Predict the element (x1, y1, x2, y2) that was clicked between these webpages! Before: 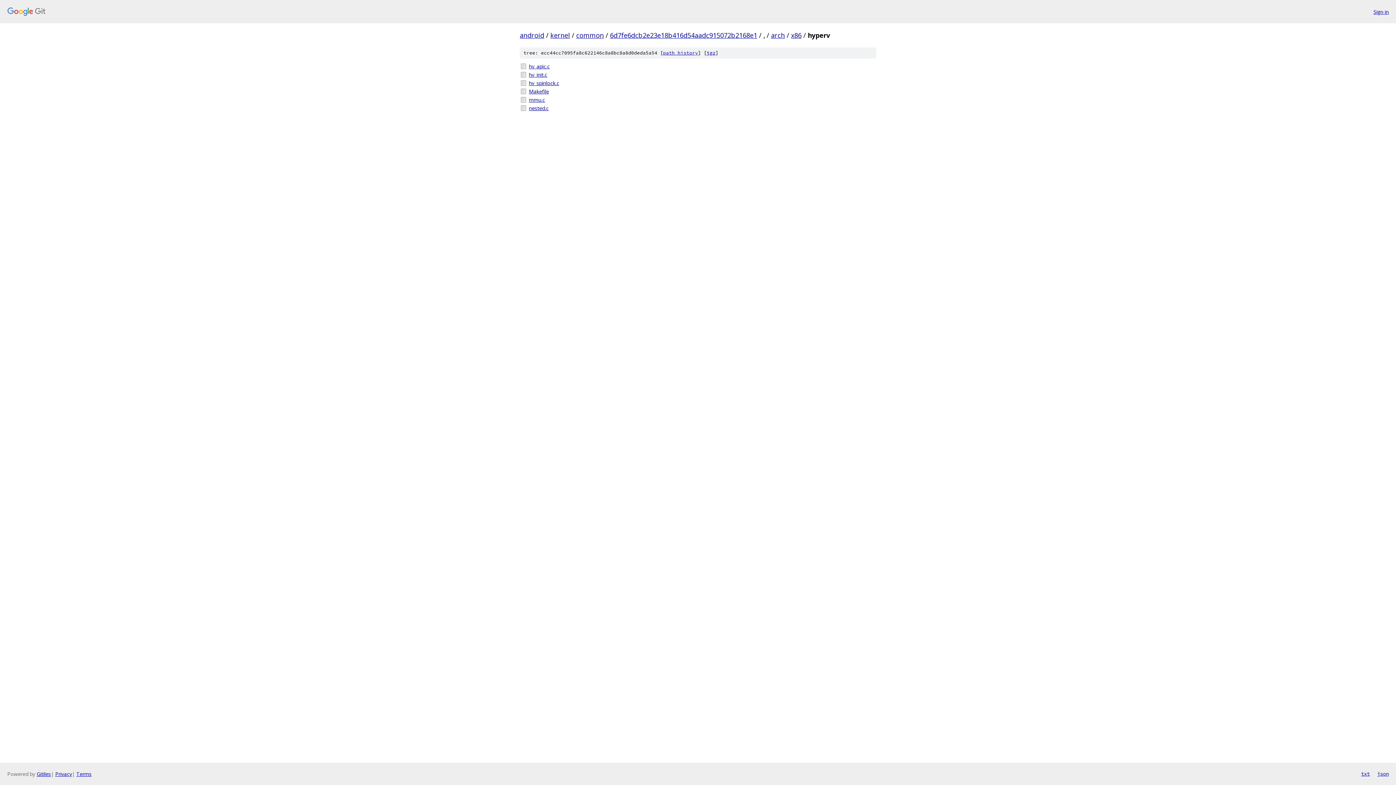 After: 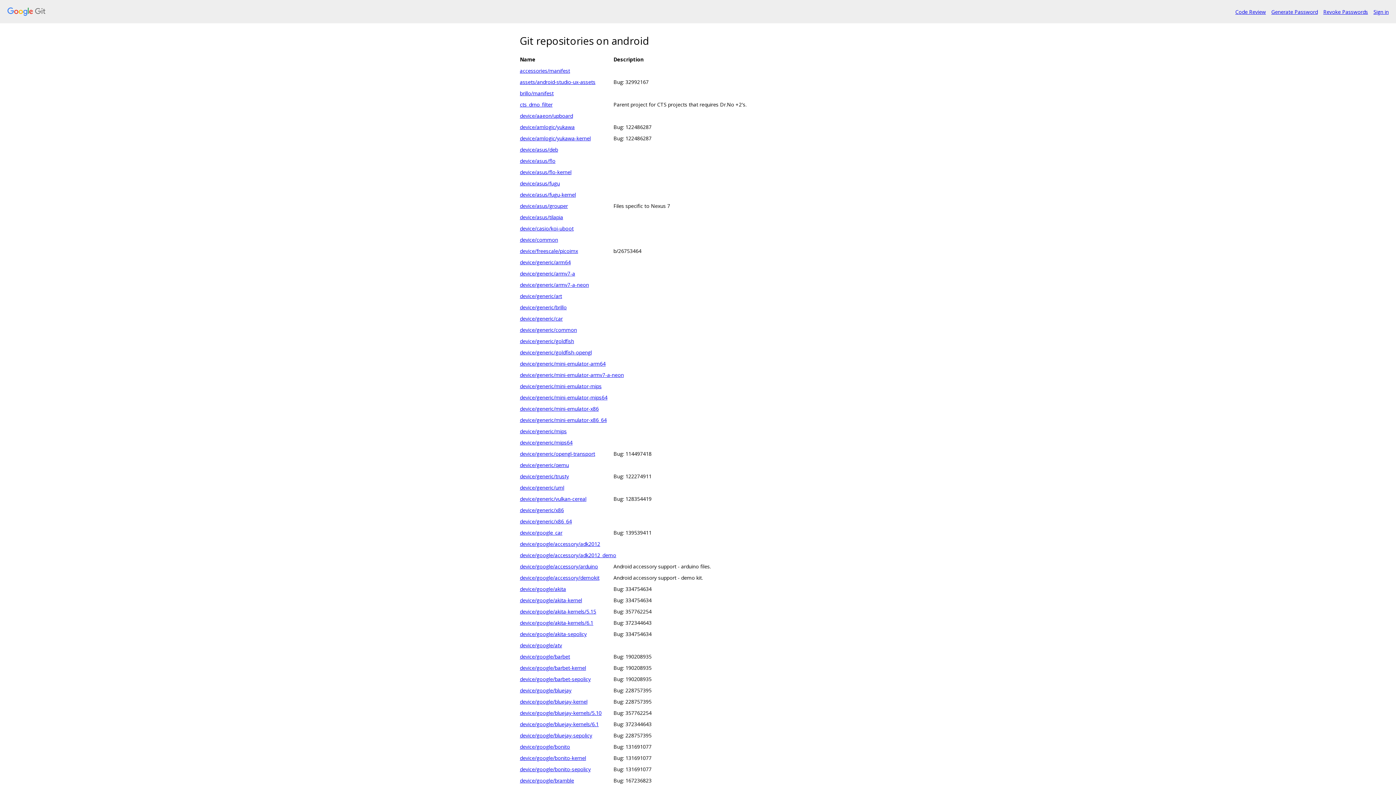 Action: bbox: (520, 30, 544, 39) label: android